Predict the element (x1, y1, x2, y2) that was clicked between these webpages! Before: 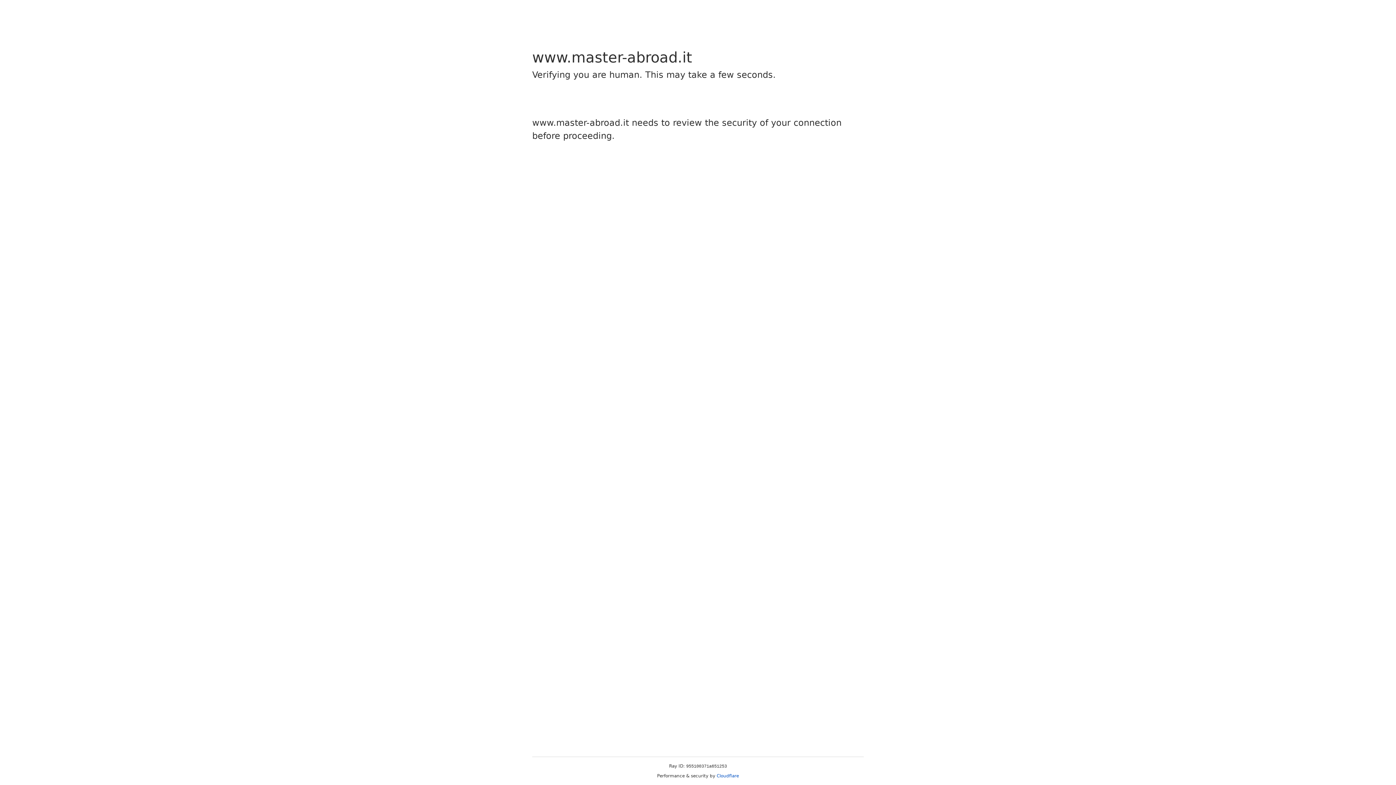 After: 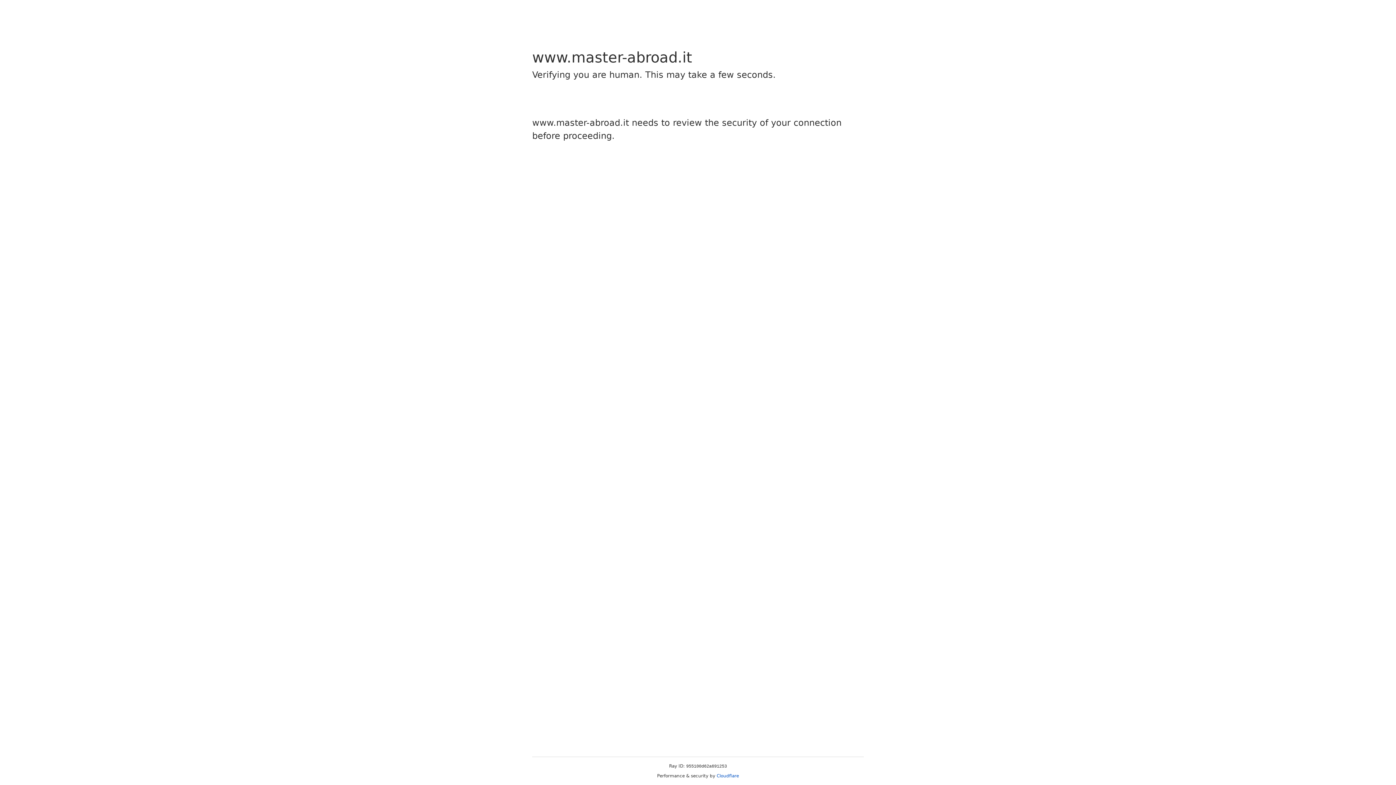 Action: bbox: (716, 773, 739, 778) label: Cloudflare